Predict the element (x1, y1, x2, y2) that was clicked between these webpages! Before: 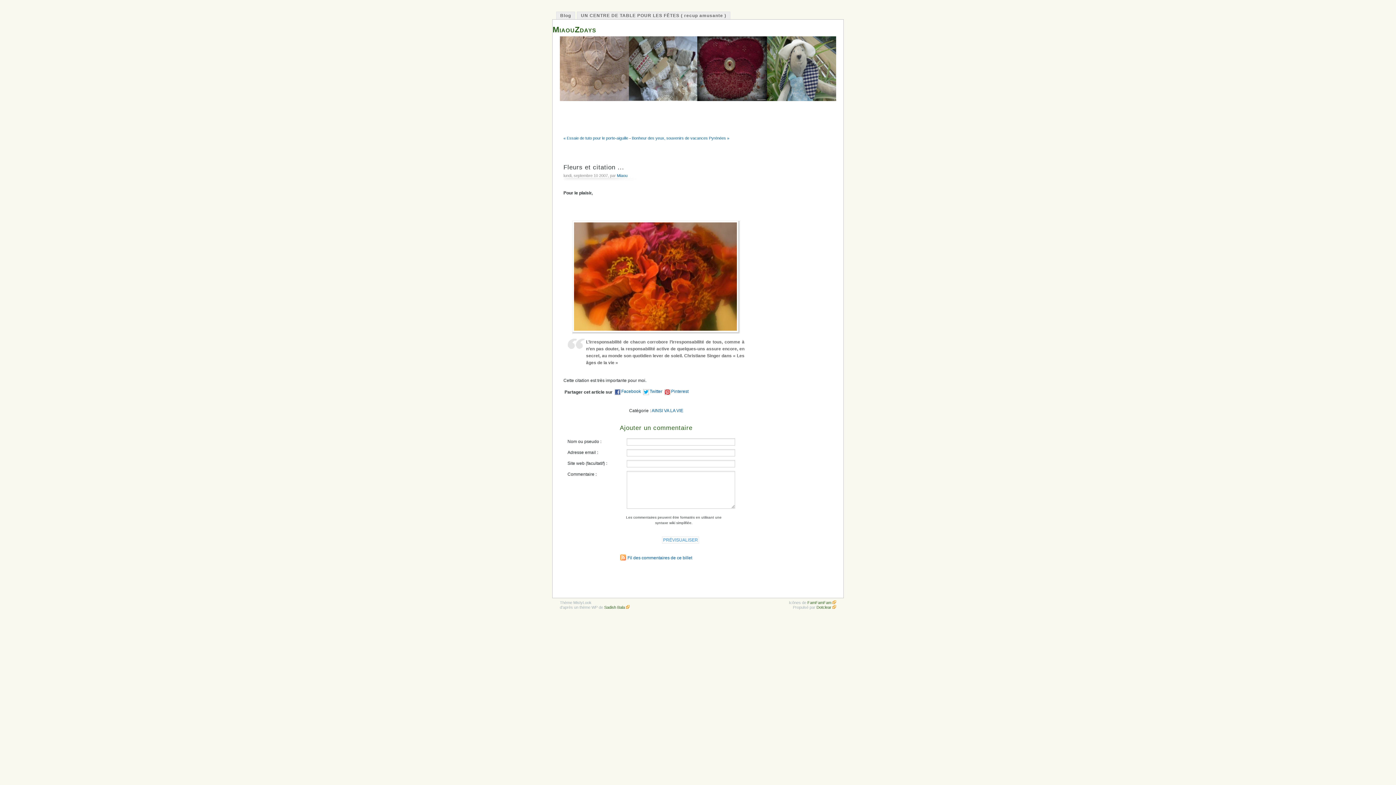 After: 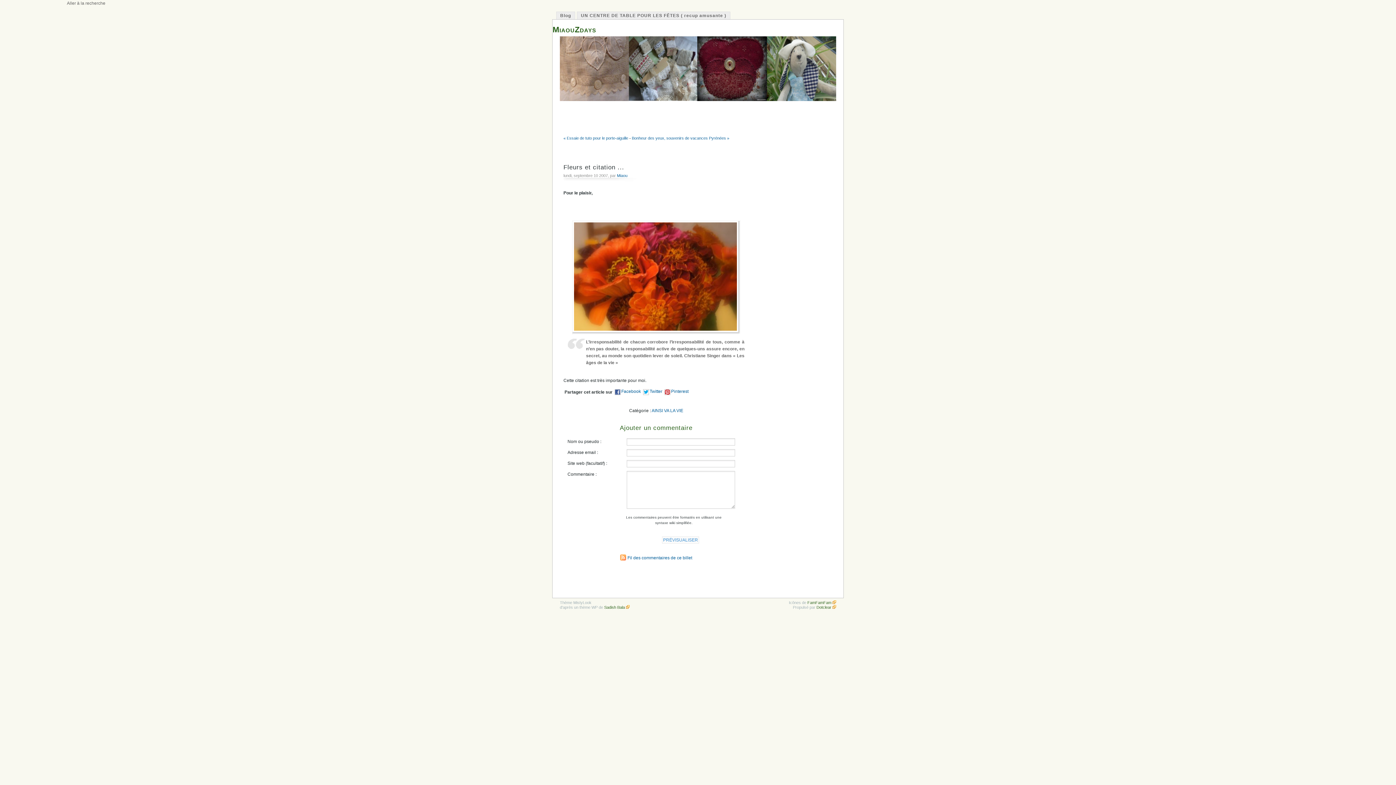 Action: label: Aller à la recherche bbox: (66, 0, 105, 5)